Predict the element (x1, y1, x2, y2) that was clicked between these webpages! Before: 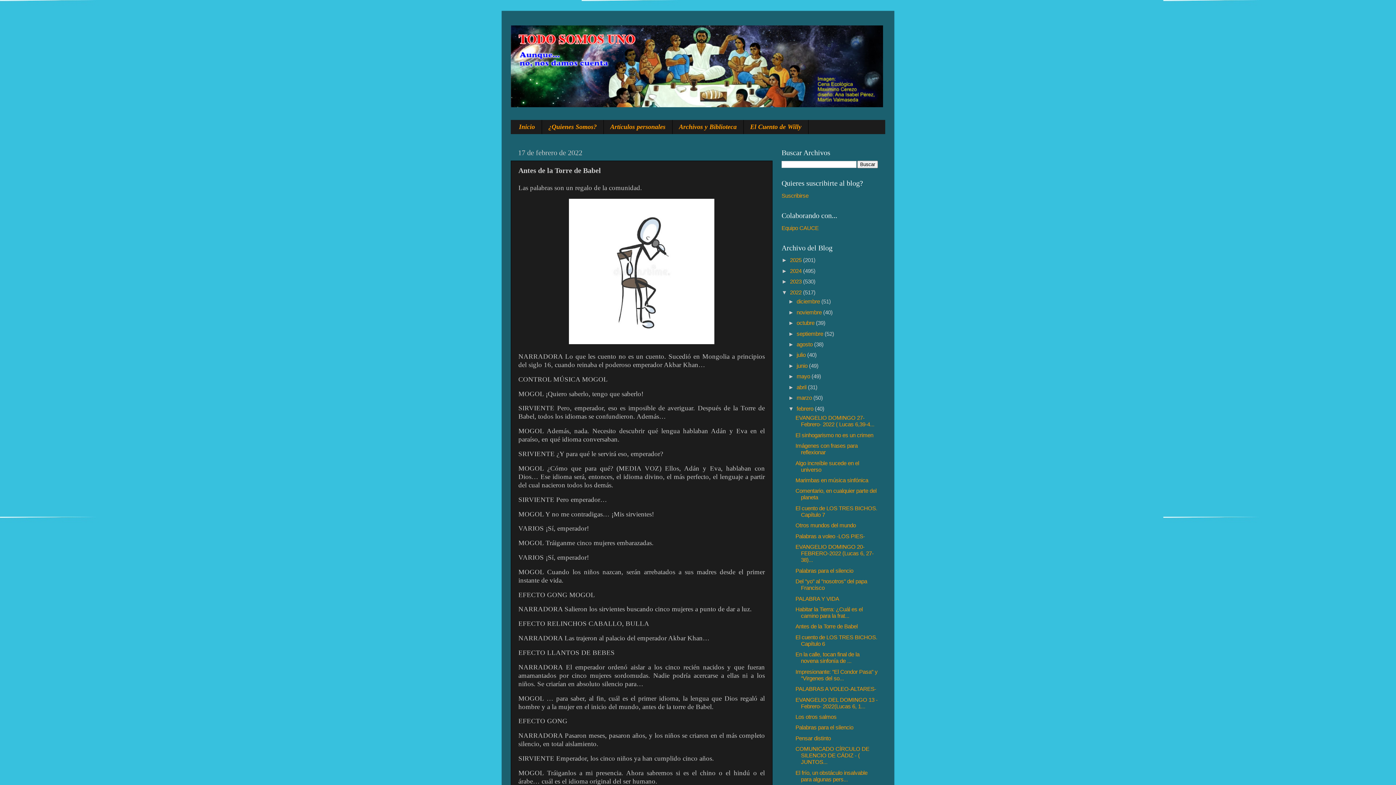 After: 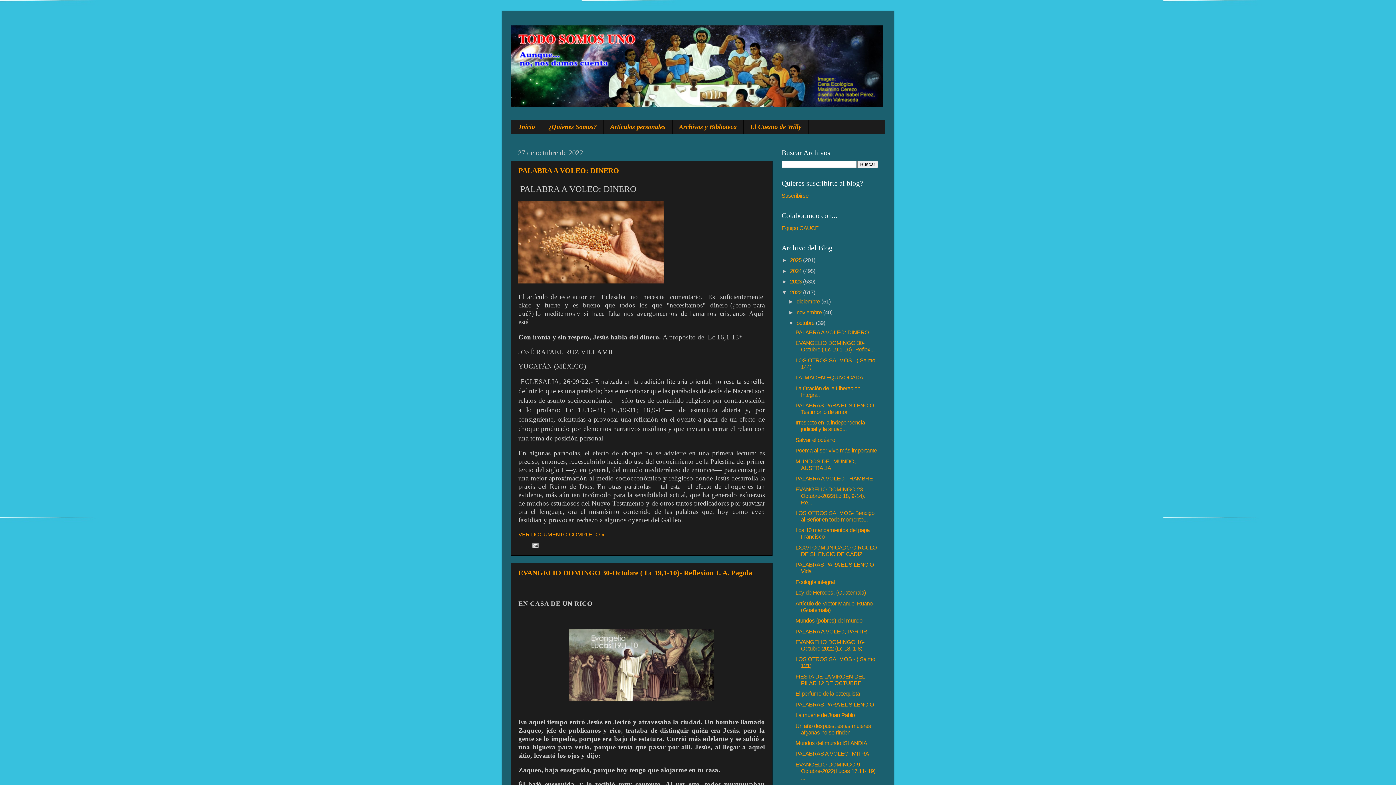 Action: label: octubre  bbox: (796, 320, 816, 326)